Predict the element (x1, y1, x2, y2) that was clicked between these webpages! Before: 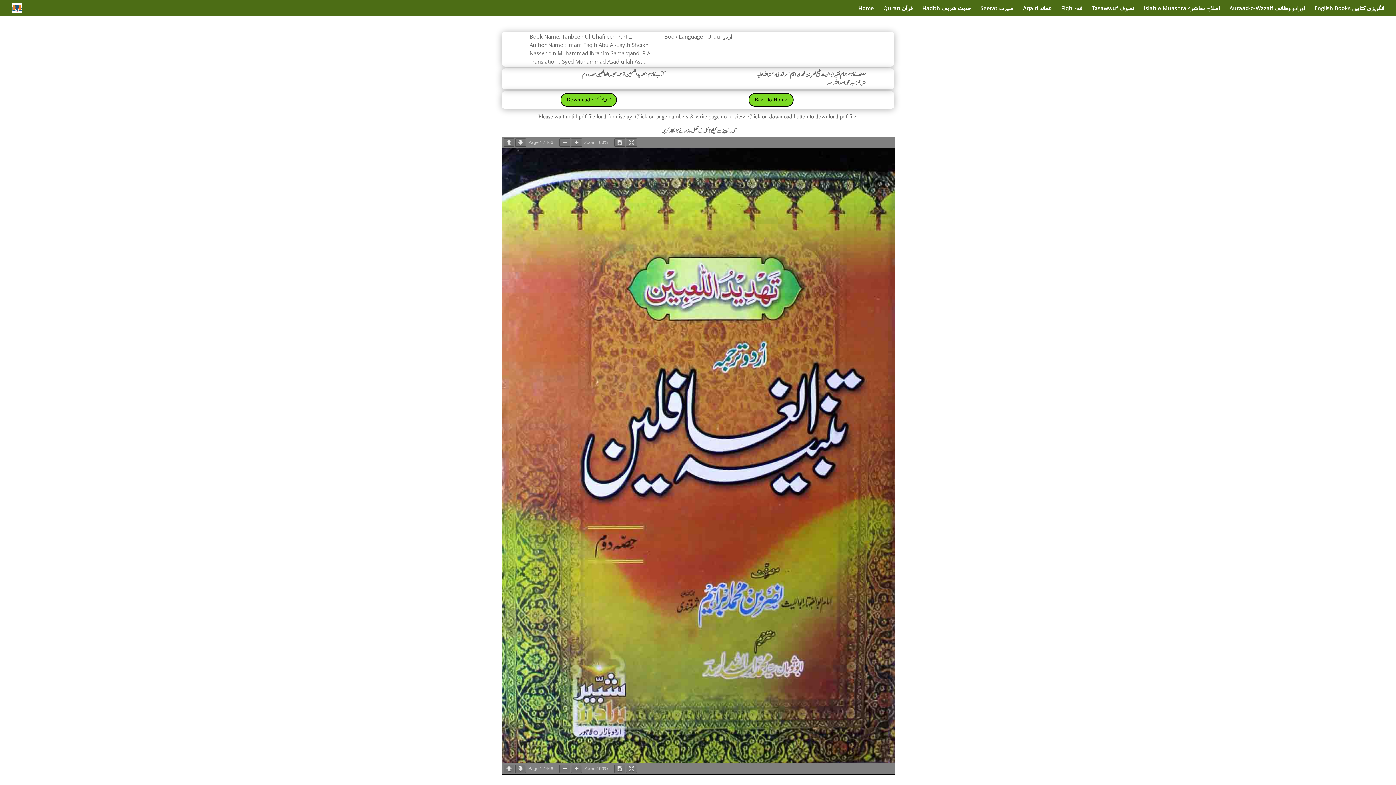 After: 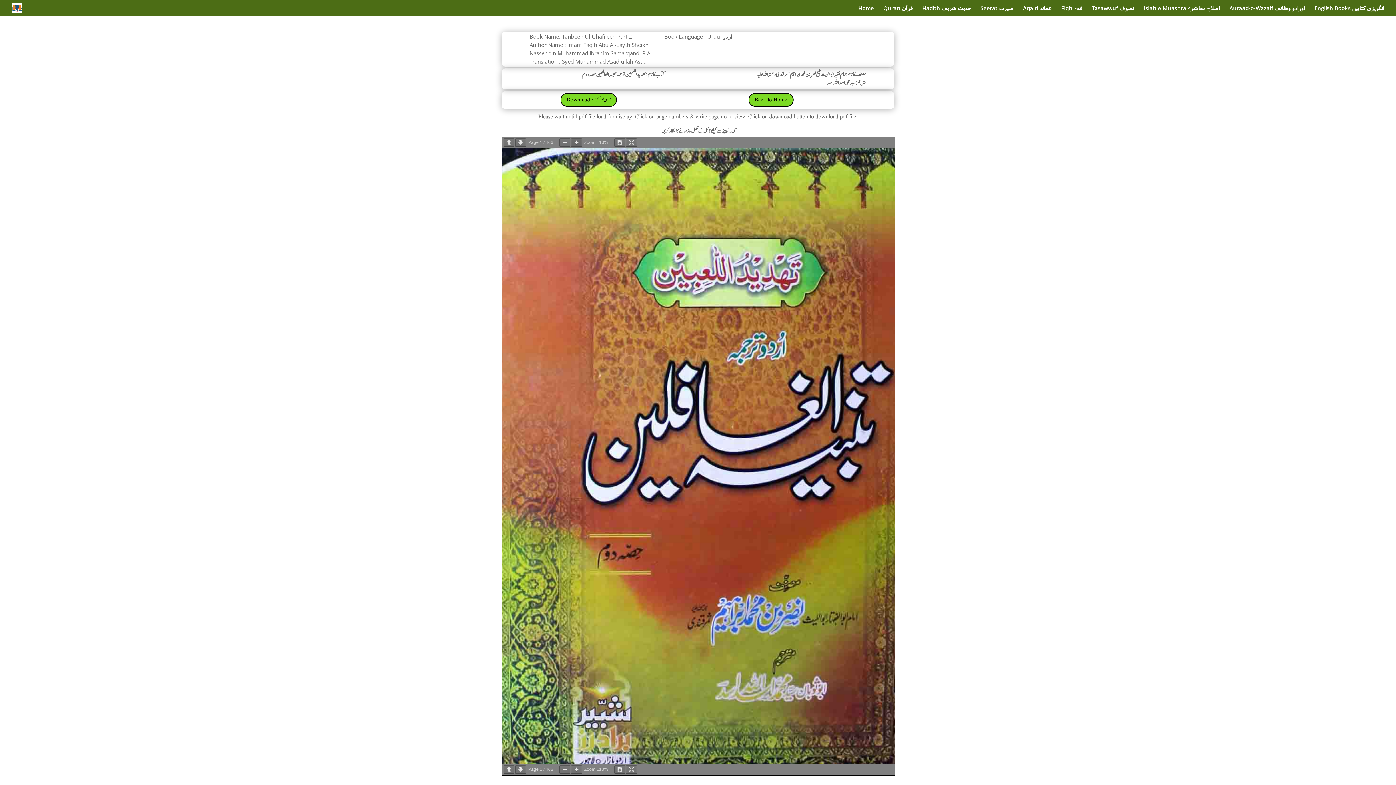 Action: bbox: (571, 138, 582, 147)